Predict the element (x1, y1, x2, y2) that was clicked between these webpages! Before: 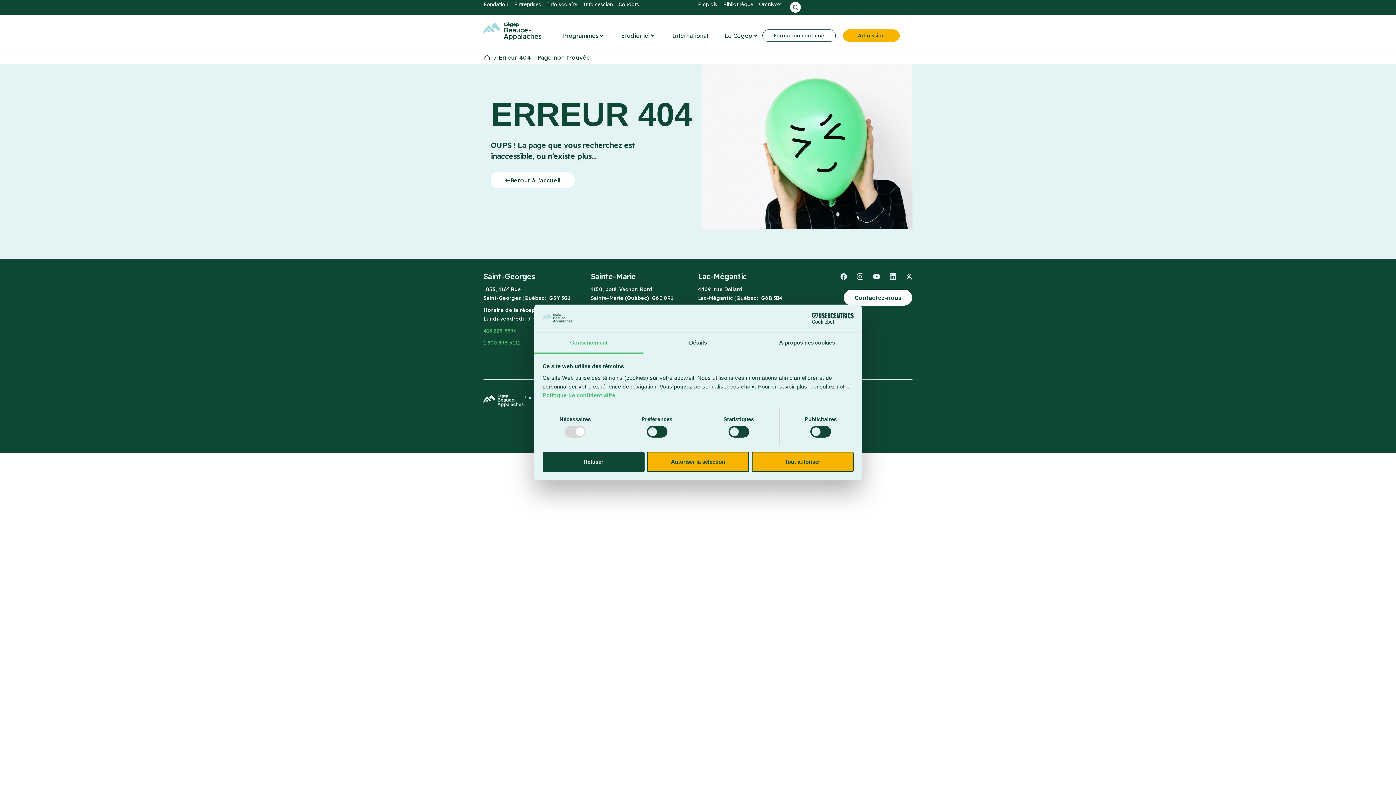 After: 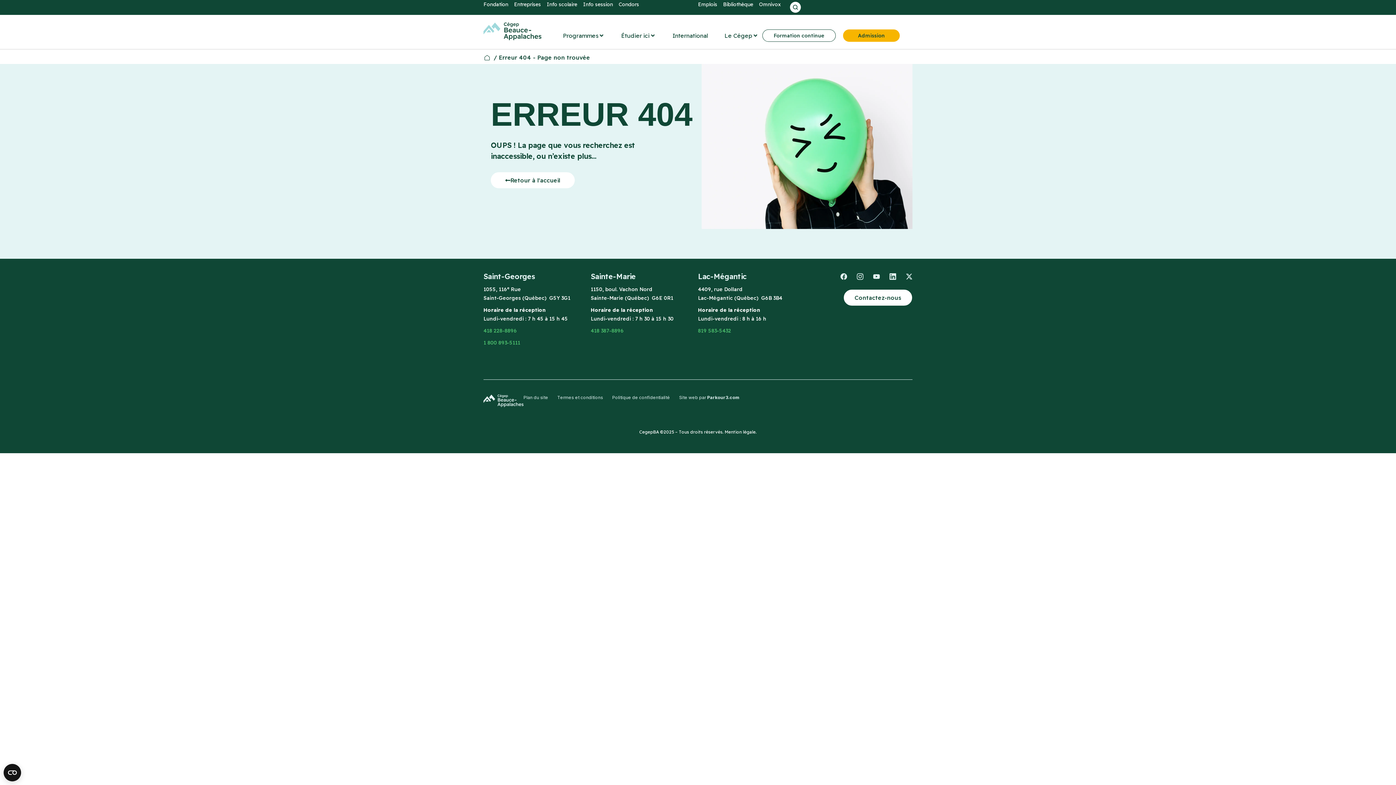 Action: label: Autoriser la sélection bbox: (647, 451, 749, 472)